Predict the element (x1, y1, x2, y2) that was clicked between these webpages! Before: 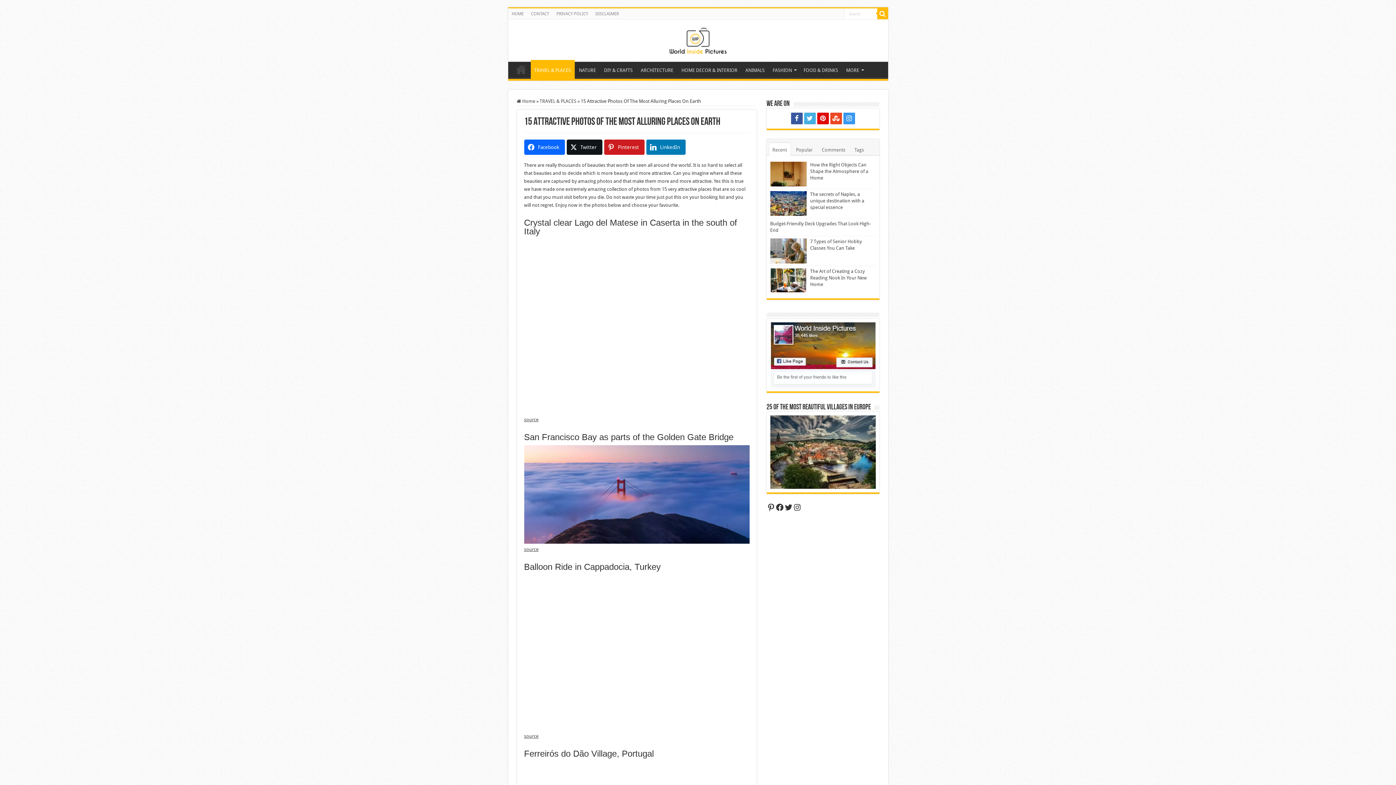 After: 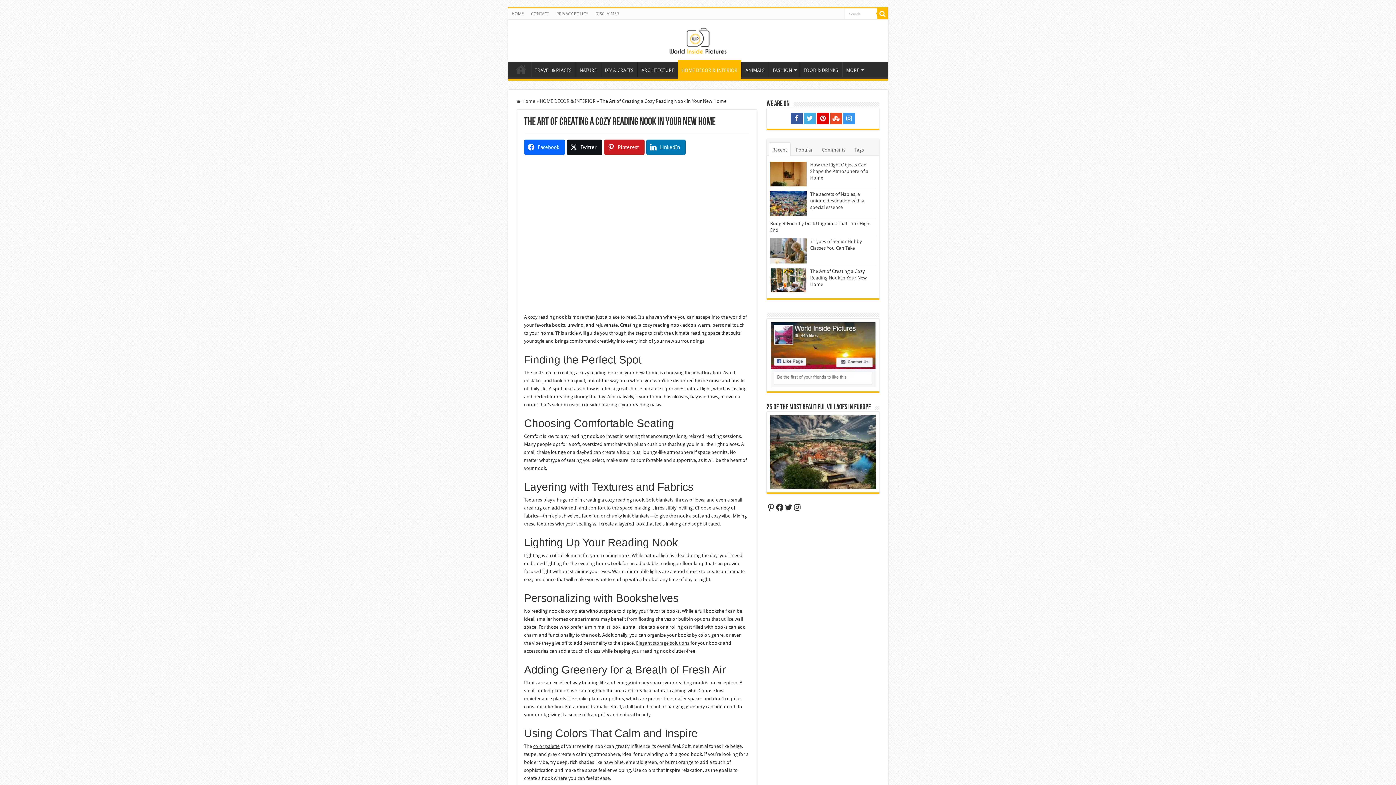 Action: bbox: (770, 268, 806, 292)